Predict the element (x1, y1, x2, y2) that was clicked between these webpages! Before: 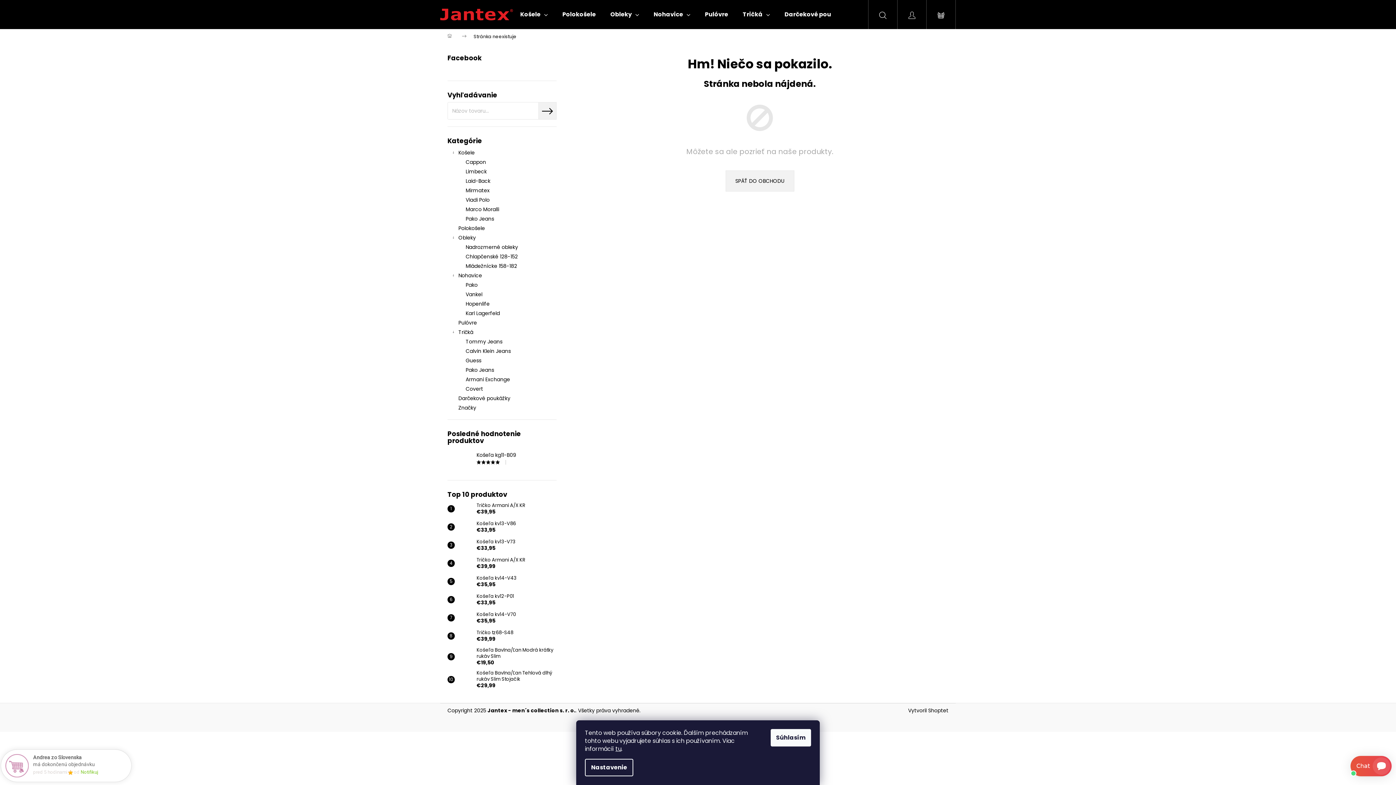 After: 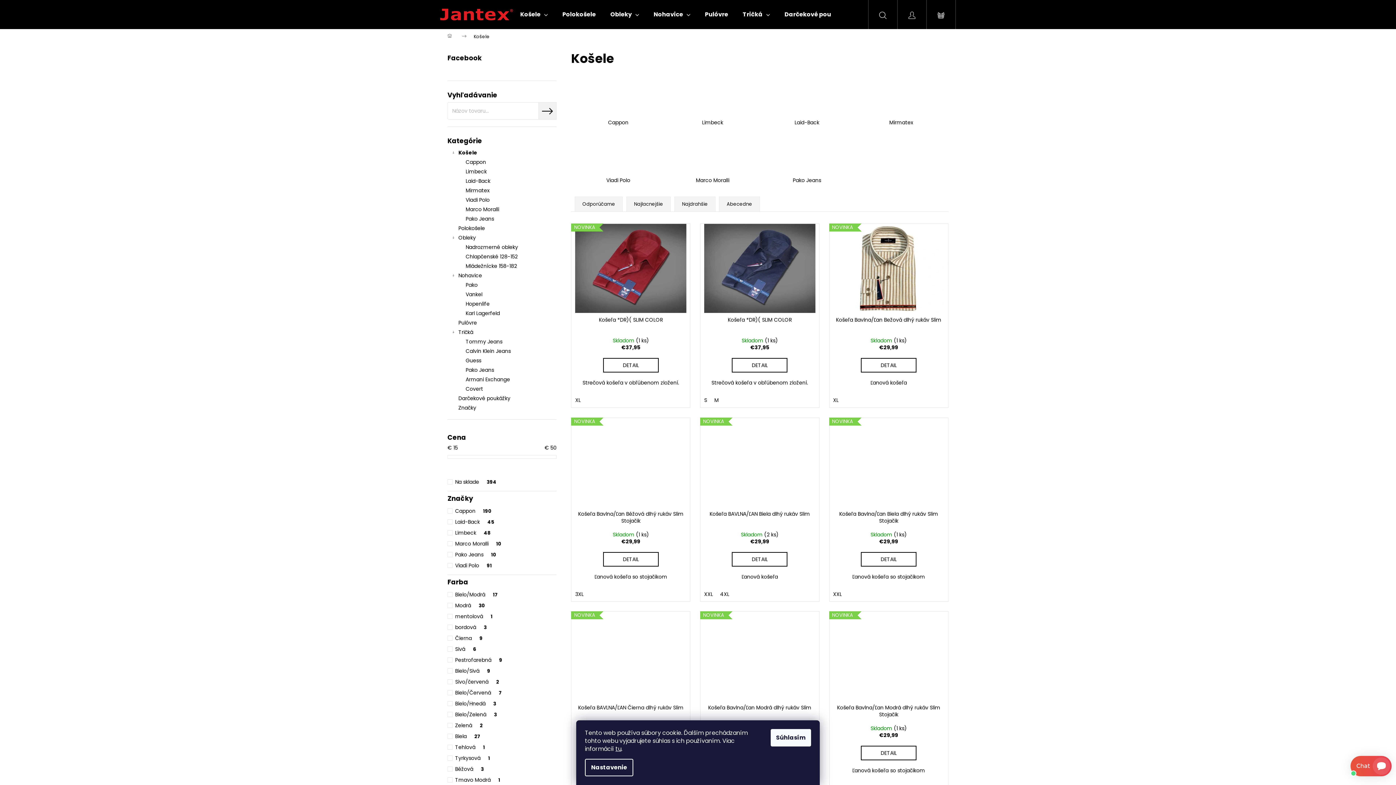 Action: bbox: (513, 0, 555, 29) label: Košele